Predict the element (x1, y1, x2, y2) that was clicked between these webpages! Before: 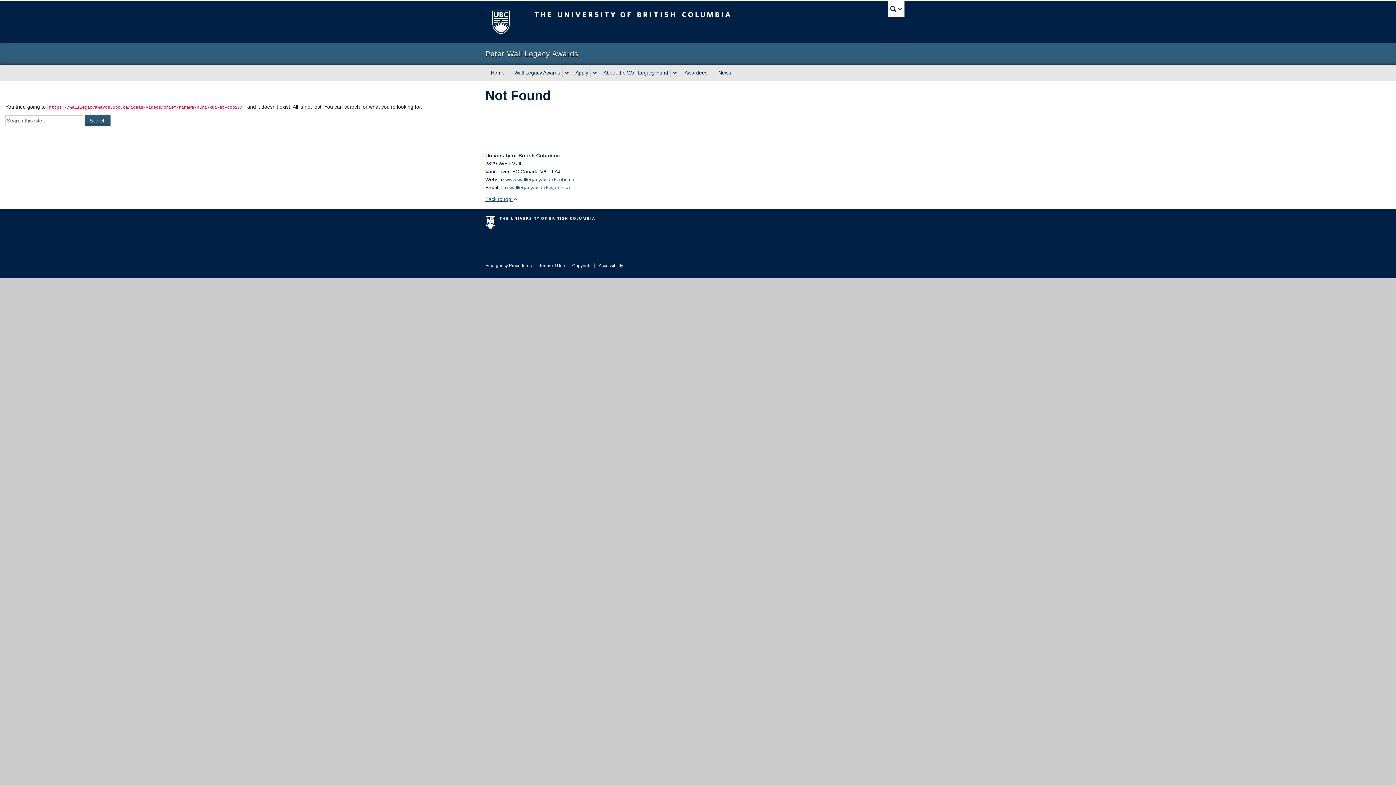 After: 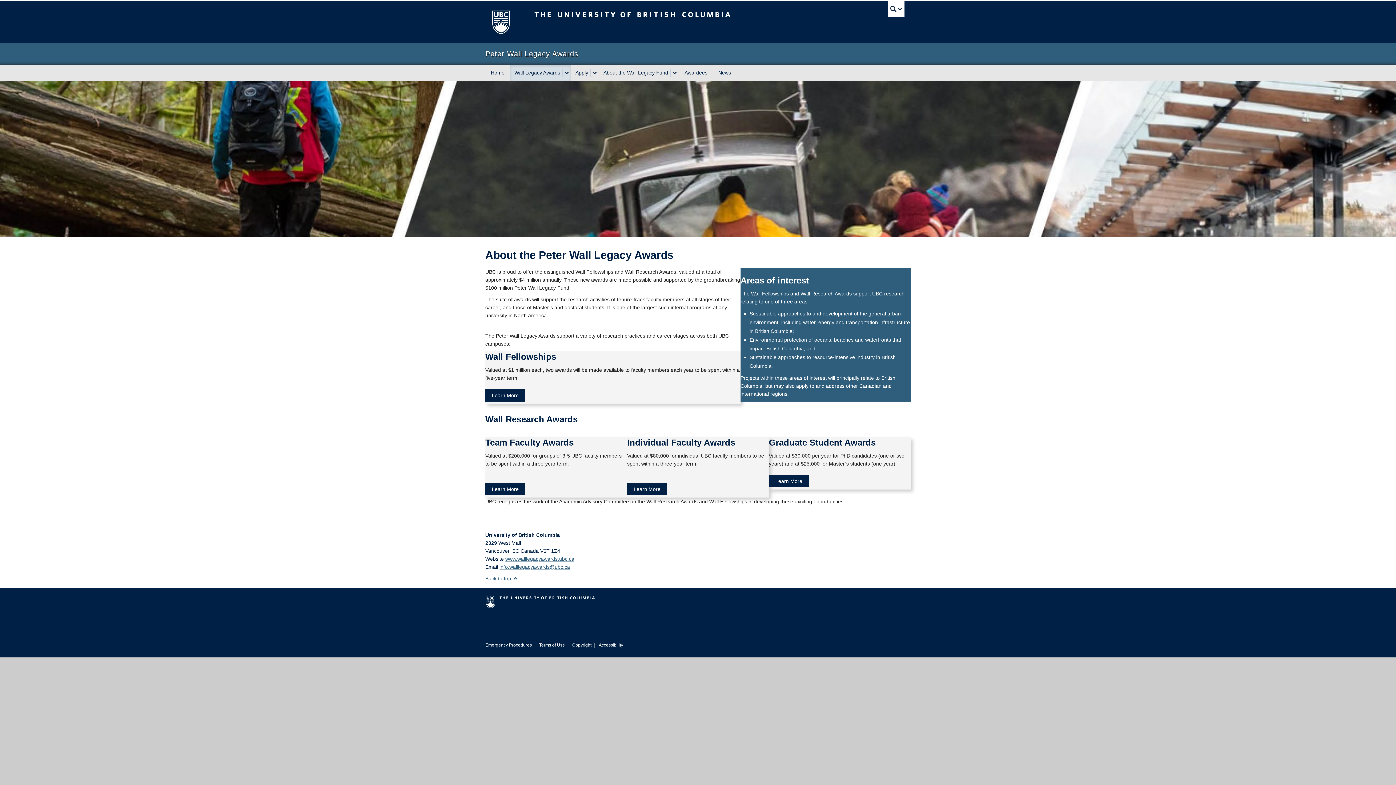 Action: label: Wall Legacy Awards bbox: (510, 64, 562, 81)